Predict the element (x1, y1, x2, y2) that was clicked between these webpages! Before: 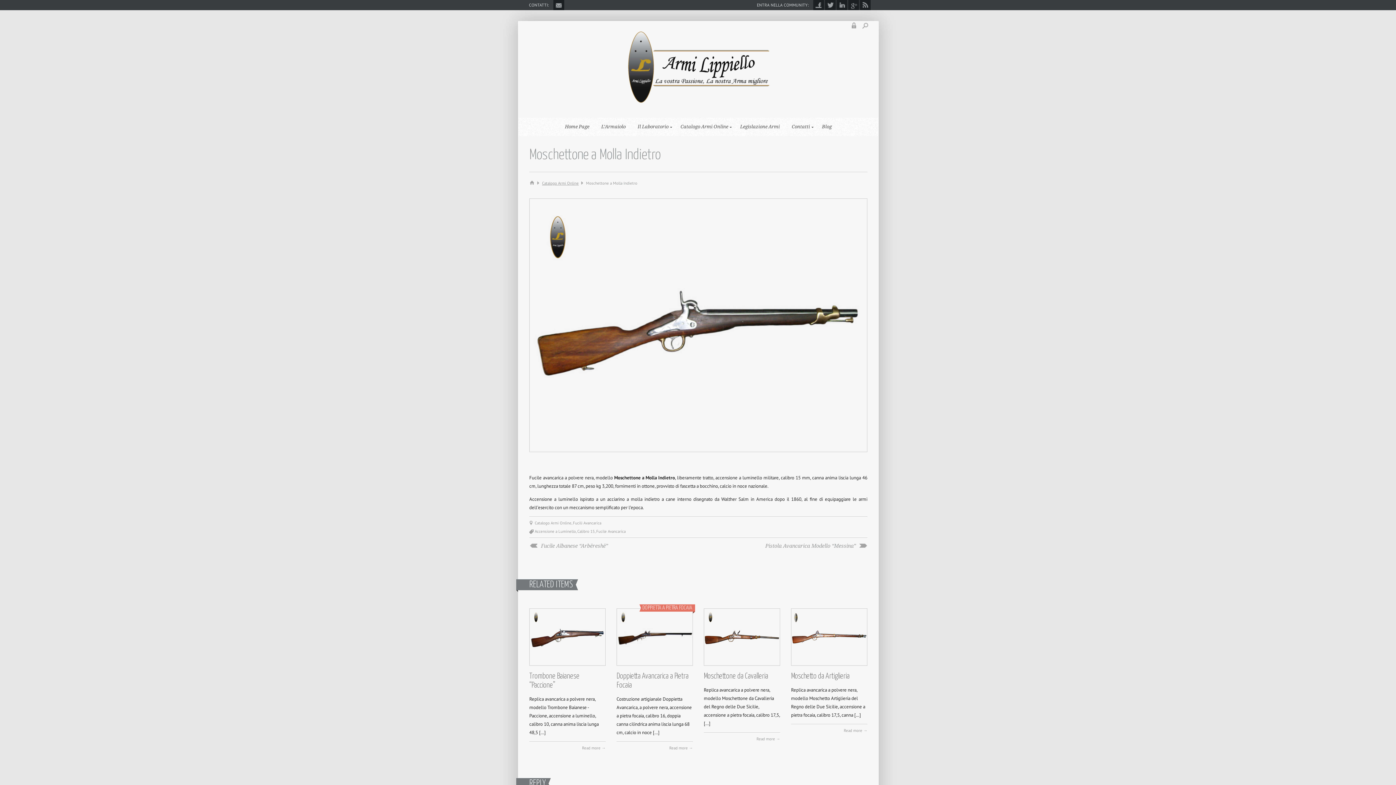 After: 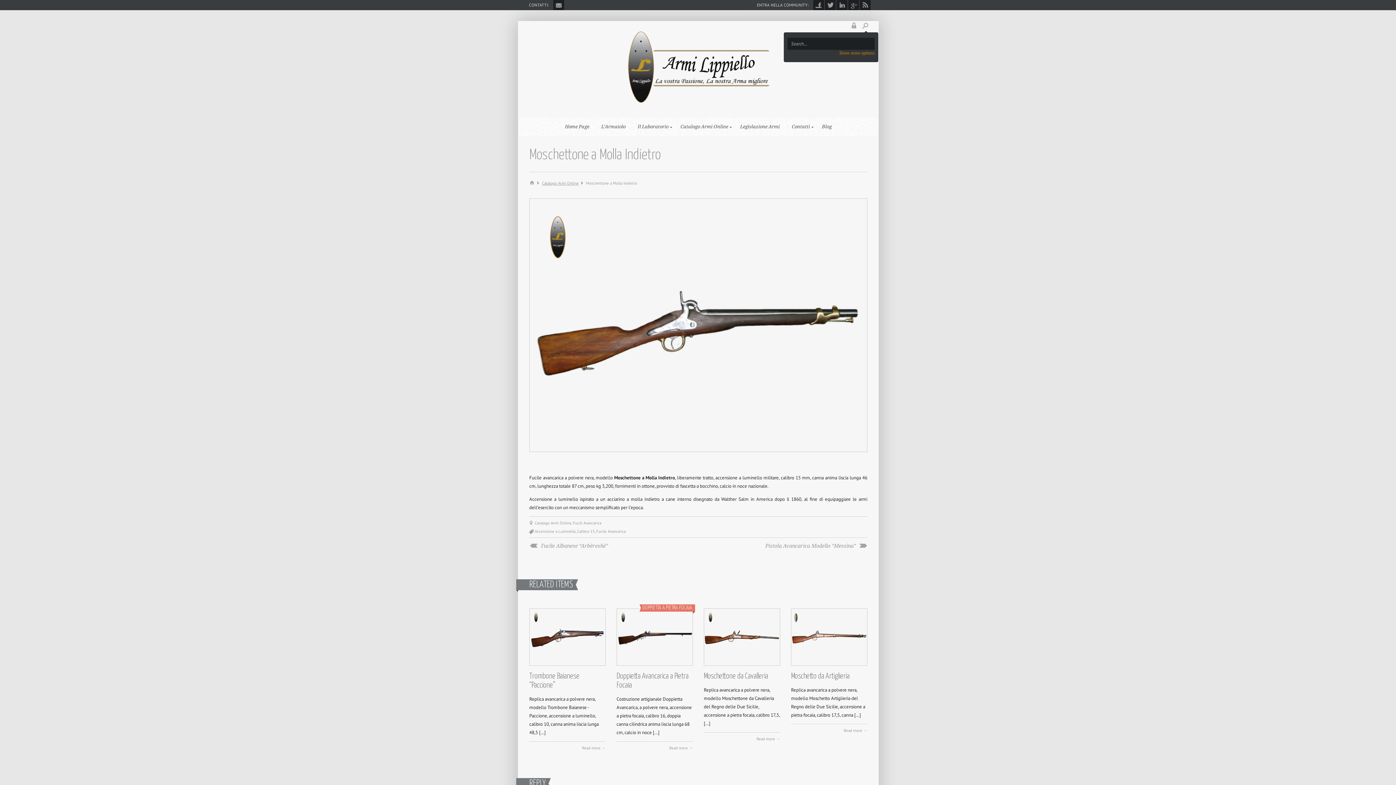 Action: bbox: (860, 21, 871, 30)